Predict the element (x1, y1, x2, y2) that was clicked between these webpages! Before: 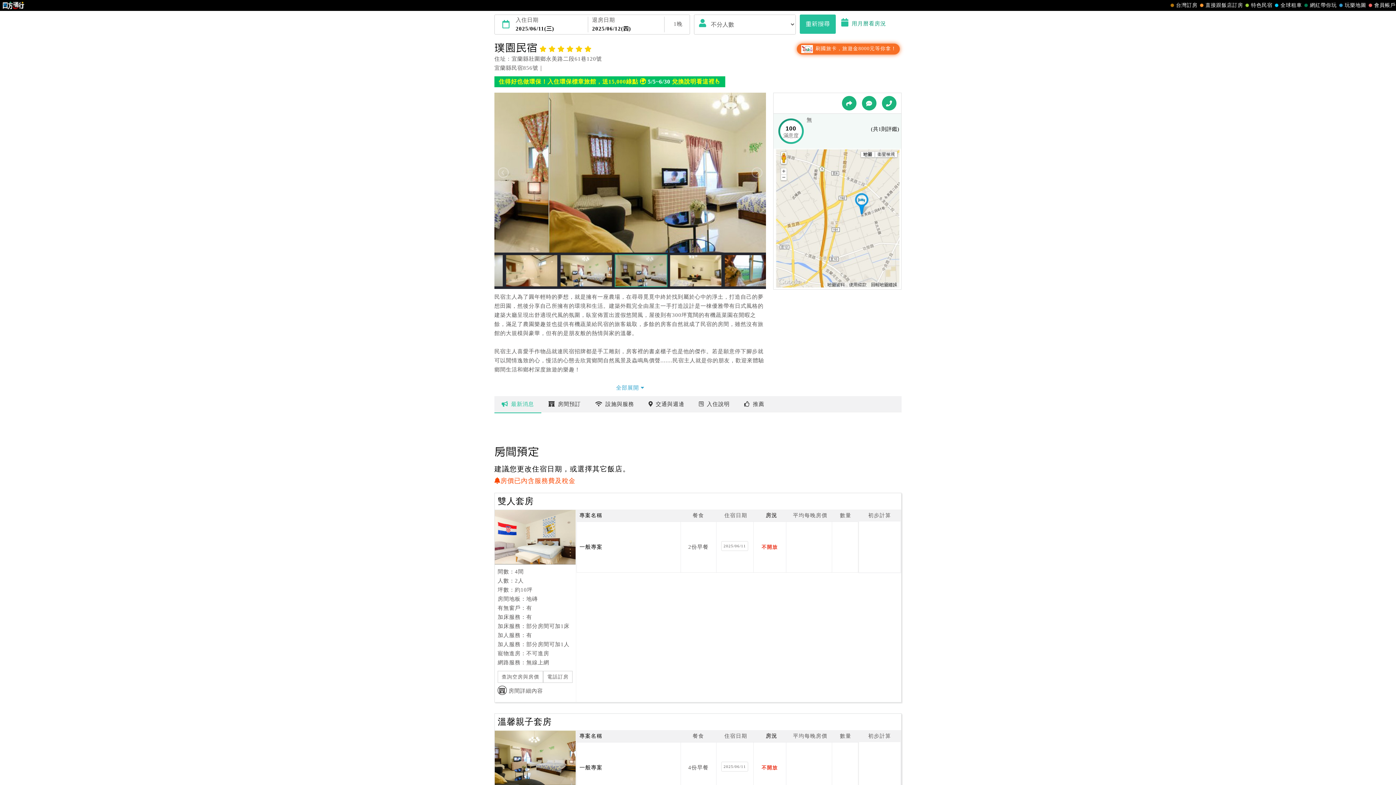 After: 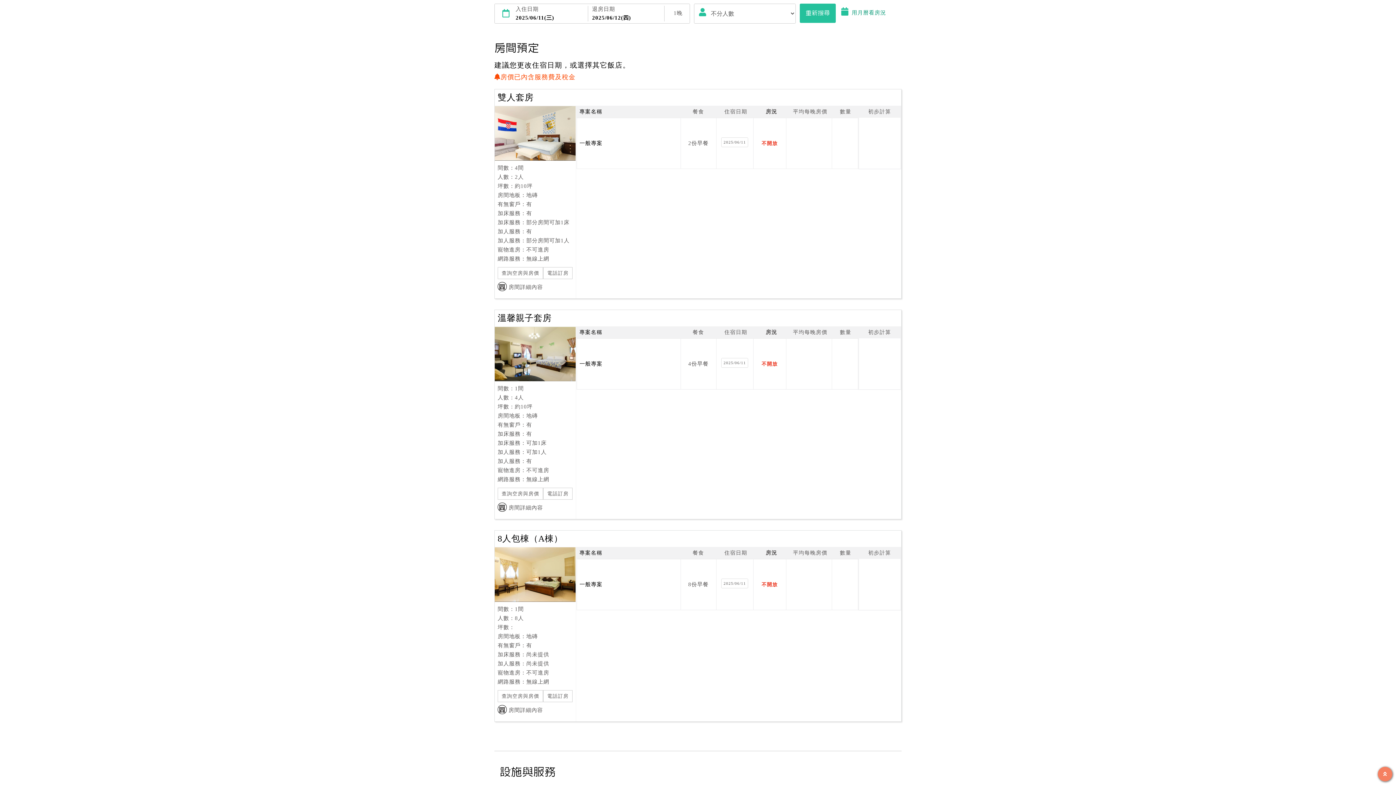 Action: label: 重新搜尋 bbox: (799, 14, 836, 33)